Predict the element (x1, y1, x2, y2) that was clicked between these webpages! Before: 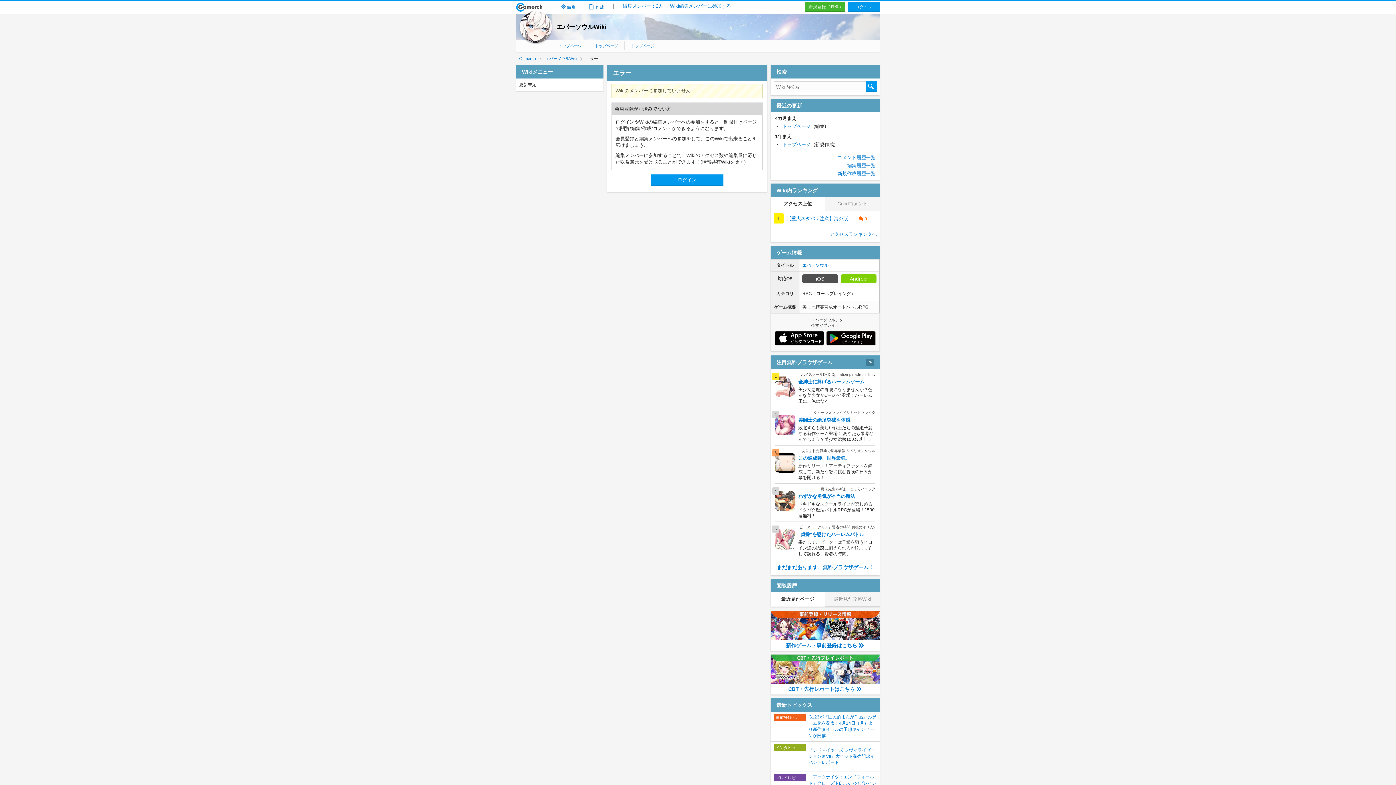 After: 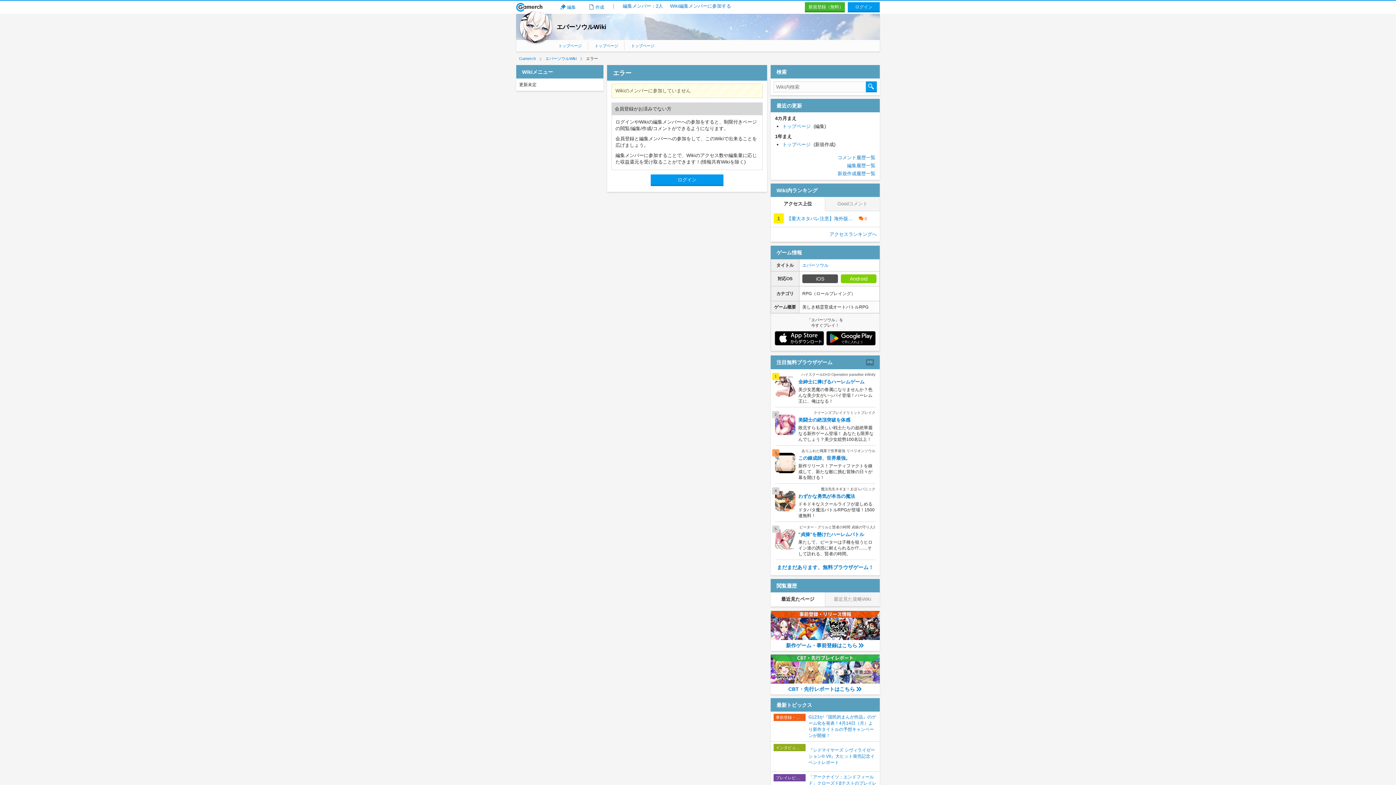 Action: bbox: (770, 197, 825, 210) label: アクセス上位